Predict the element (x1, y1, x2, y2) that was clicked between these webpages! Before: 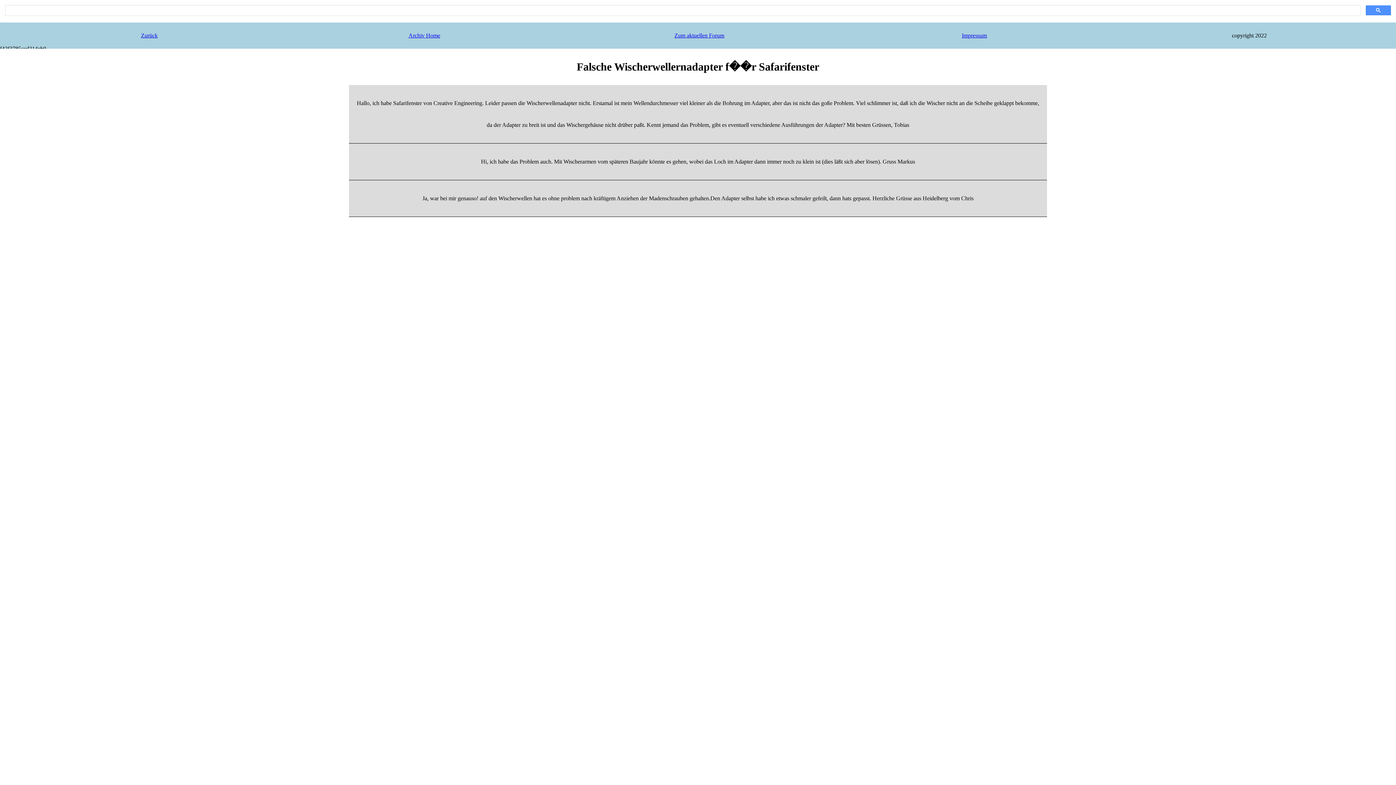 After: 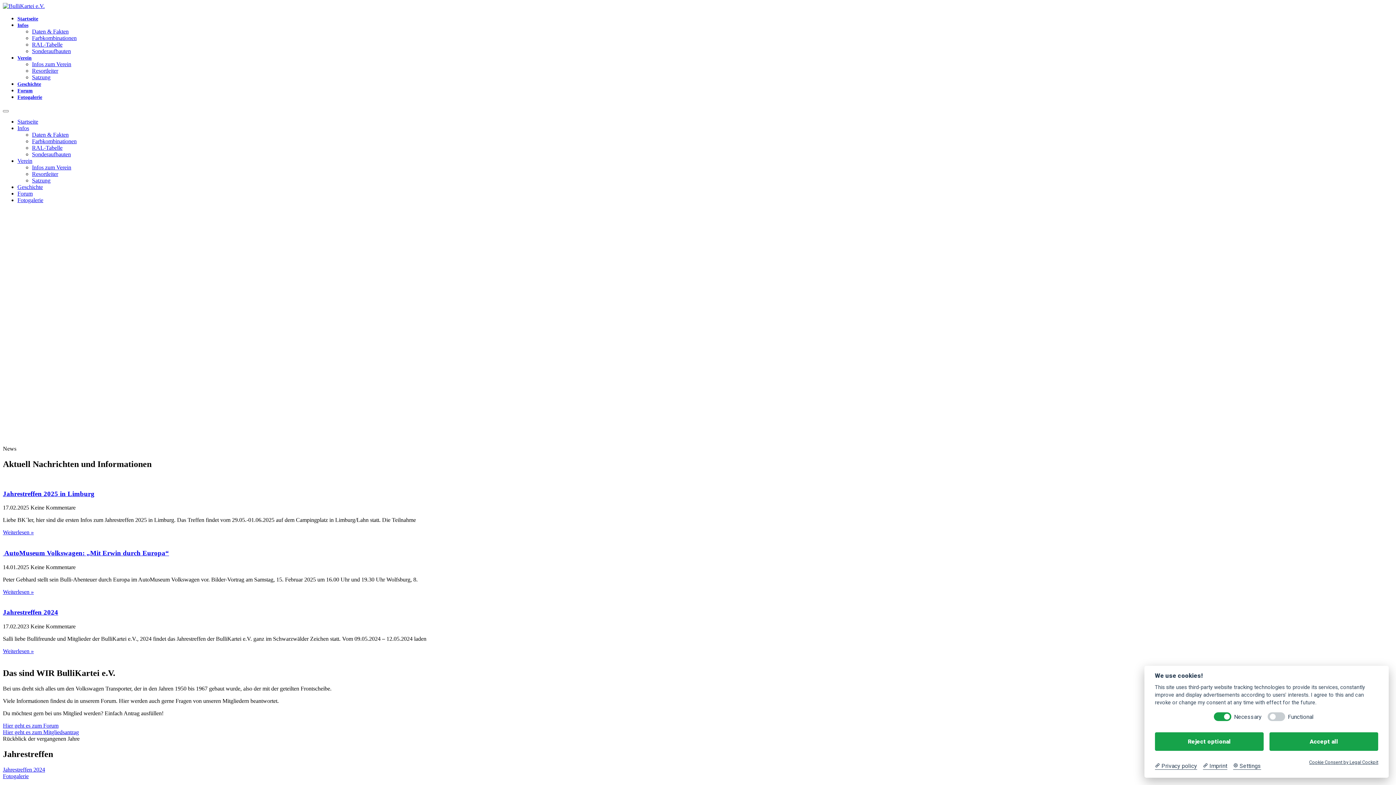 Action: label: Zum aktuellen Forum bbox: (674, 32, 724, 38)